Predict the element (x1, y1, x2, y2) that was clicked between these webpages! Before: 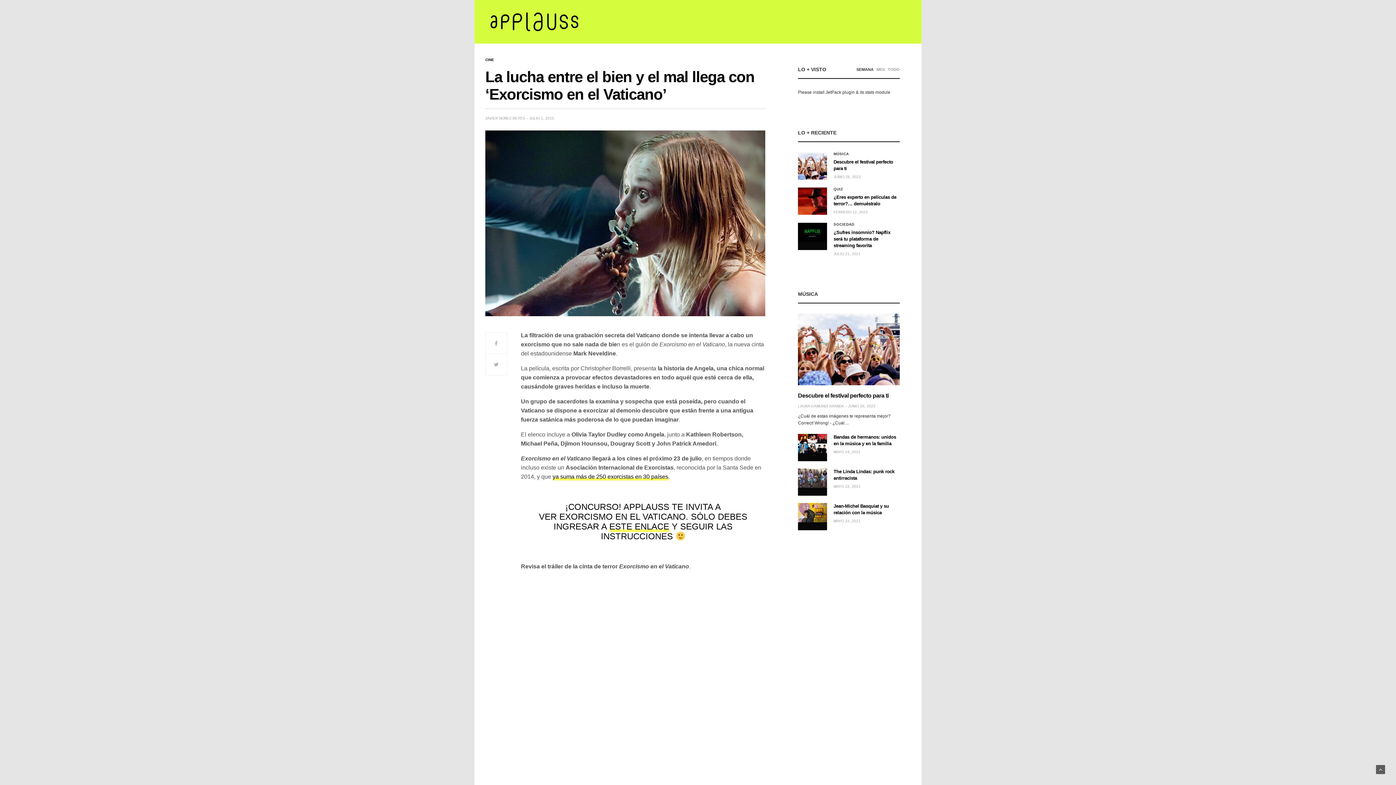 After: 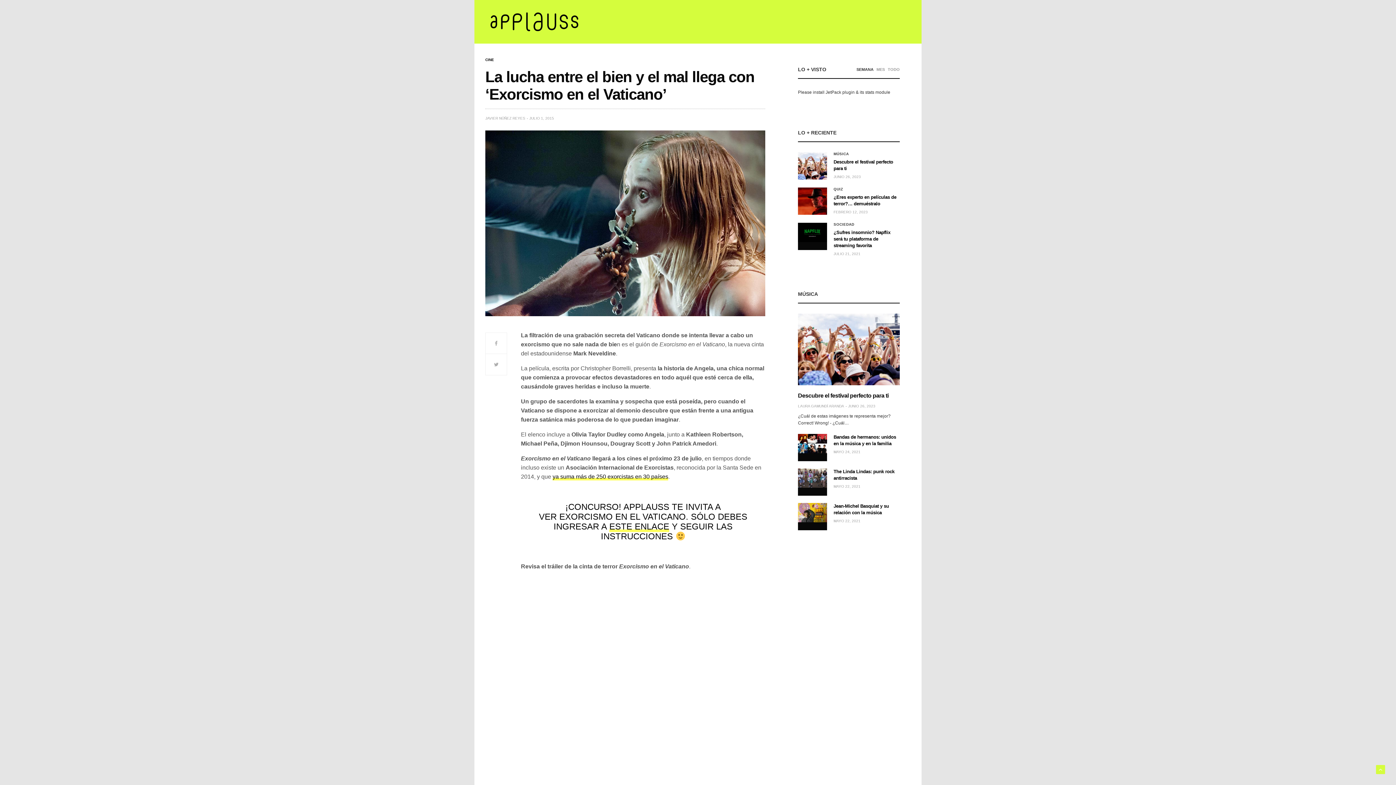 Action: bbox: (1376, 765, 1385, 774)